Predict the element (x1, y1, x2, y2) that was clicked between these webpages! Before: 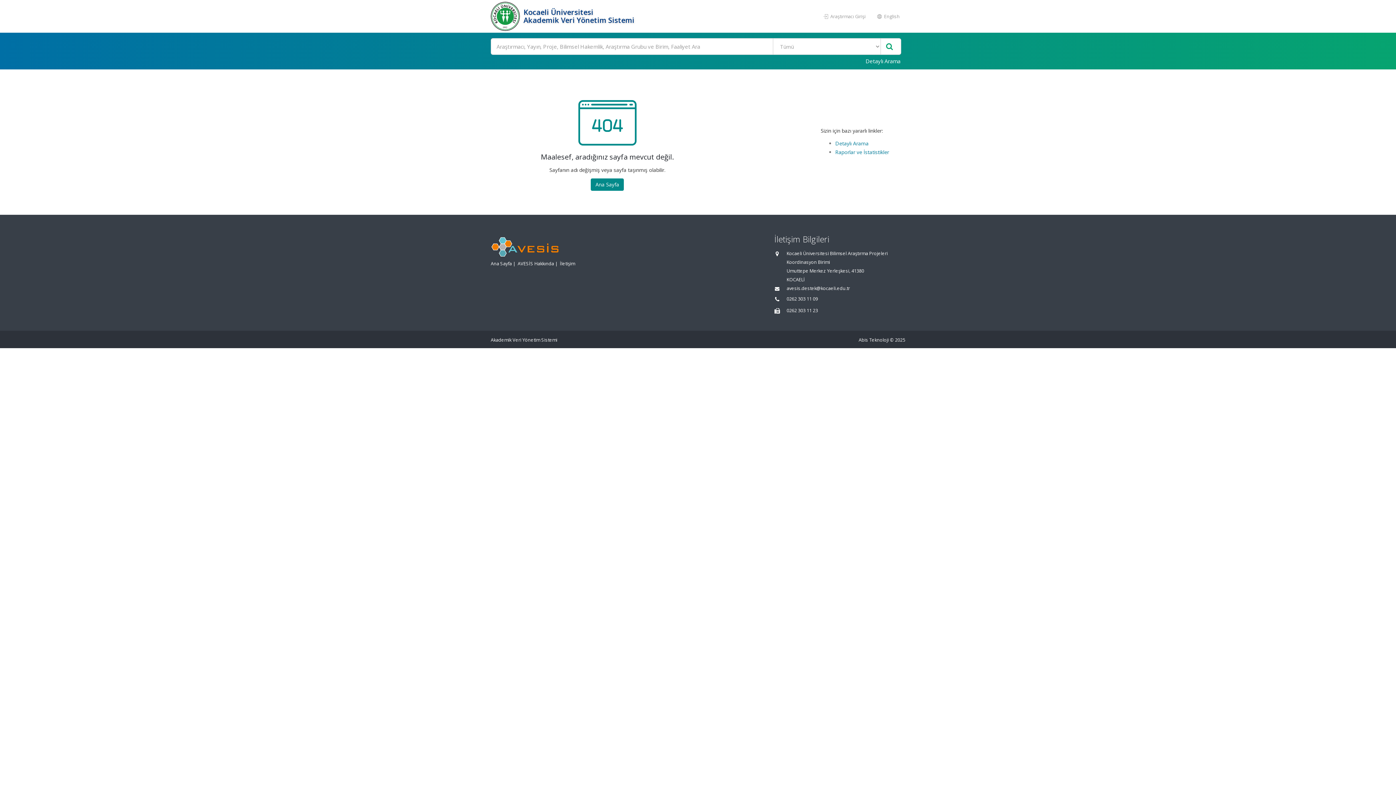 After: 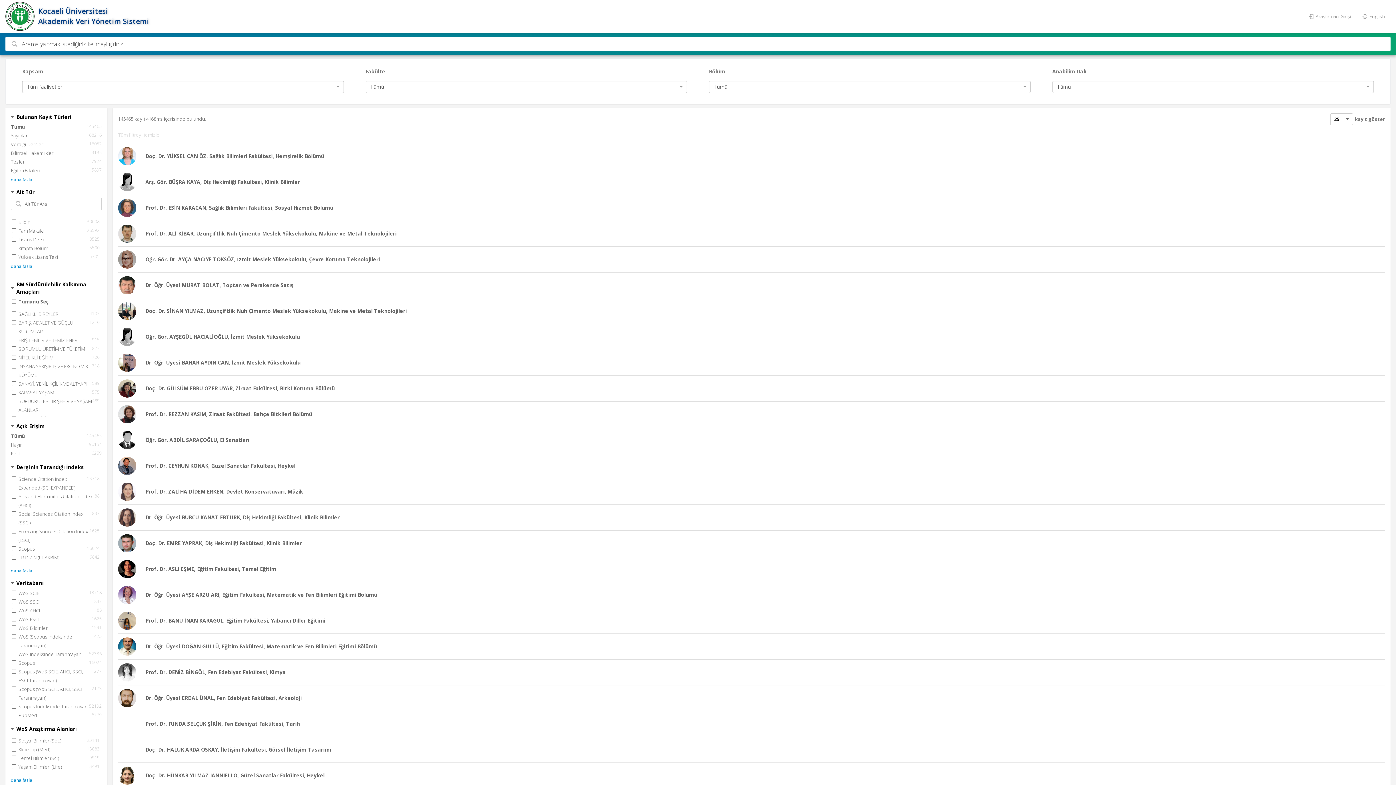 Action: bbox: (881, 38, 897, 54)